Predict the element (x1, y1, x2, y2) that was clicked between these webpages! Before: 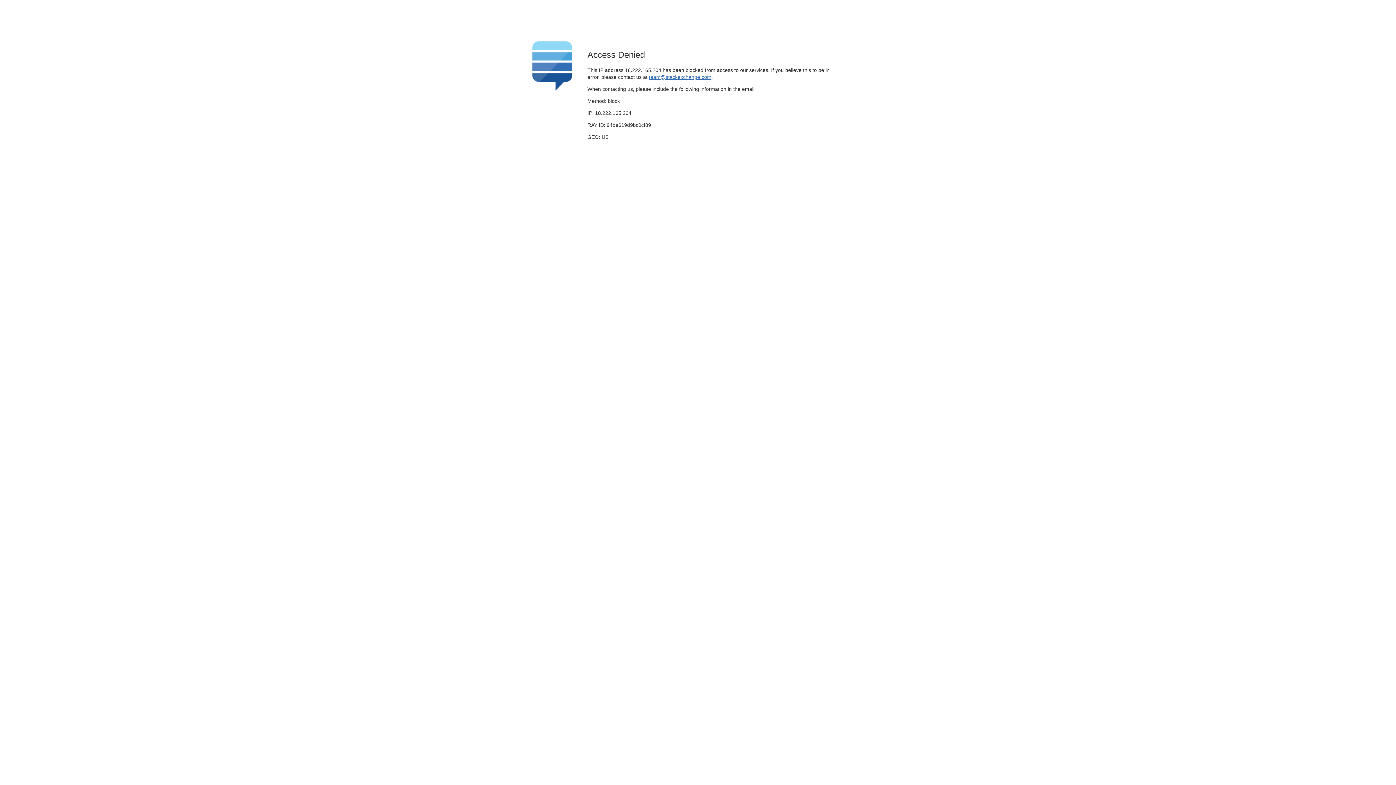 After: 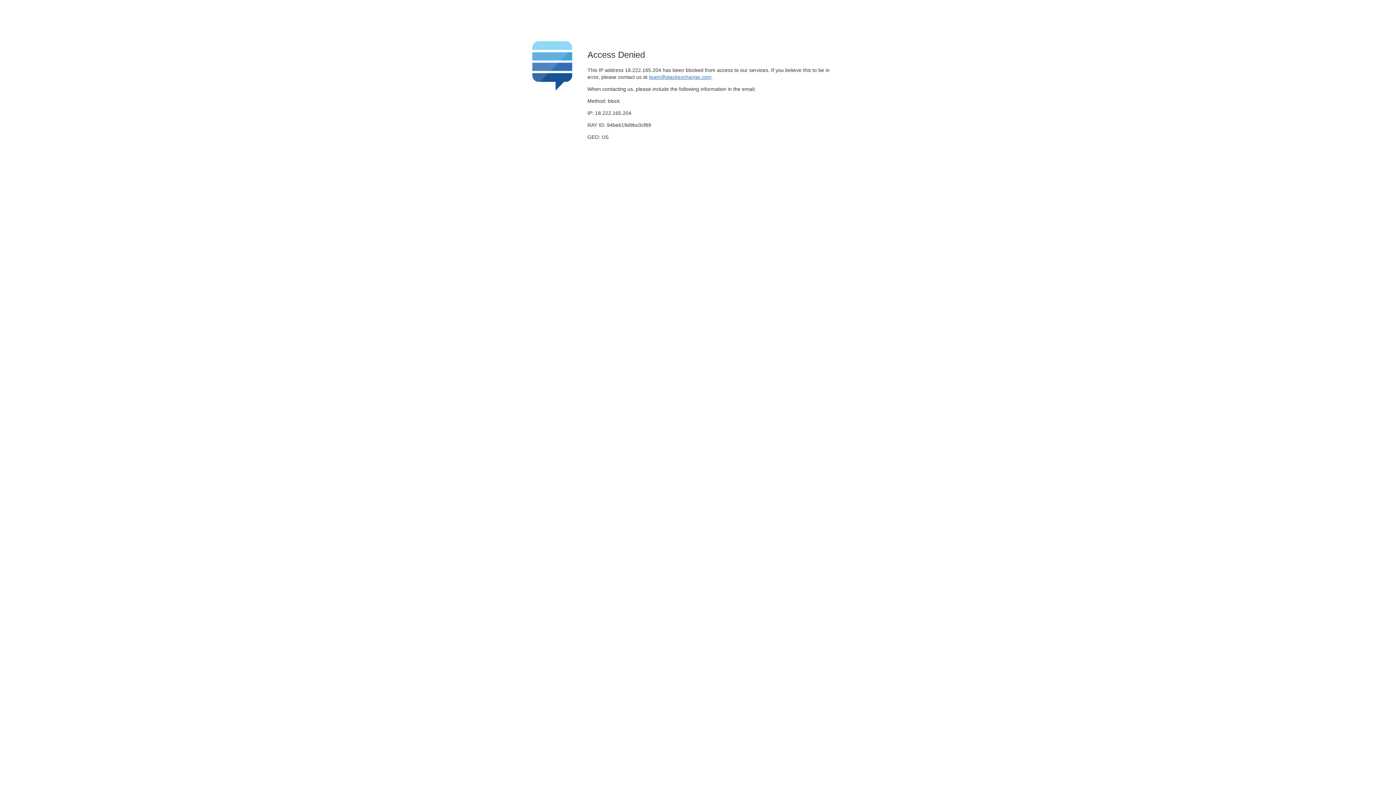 Action: bbox: (649, 74, 711, 79) label: team@stackexchange.com